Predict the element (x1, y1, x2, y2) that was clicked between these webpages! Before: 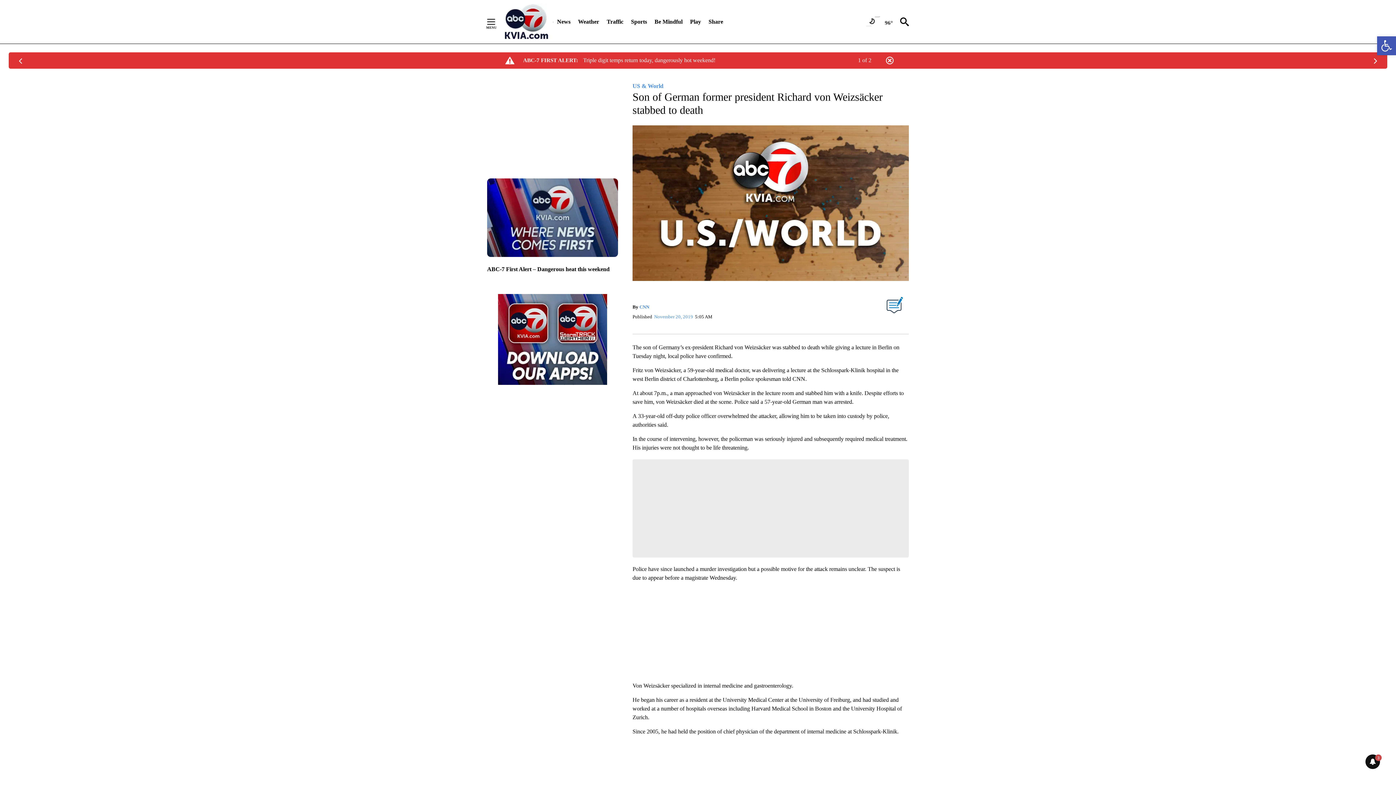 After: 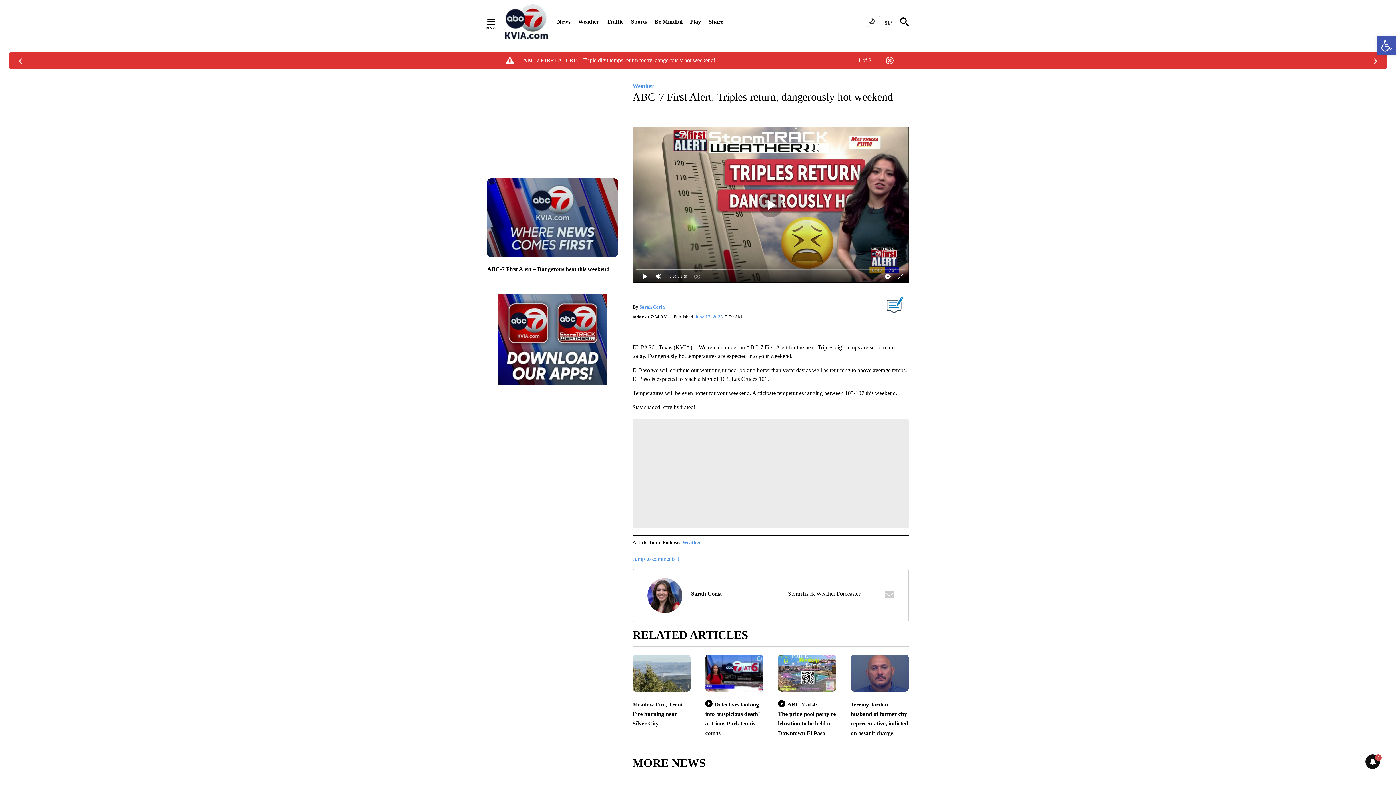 Action: label: Triple digit temps return today, dangerously hot weekend! bbox: (583, 56, 715, 65)